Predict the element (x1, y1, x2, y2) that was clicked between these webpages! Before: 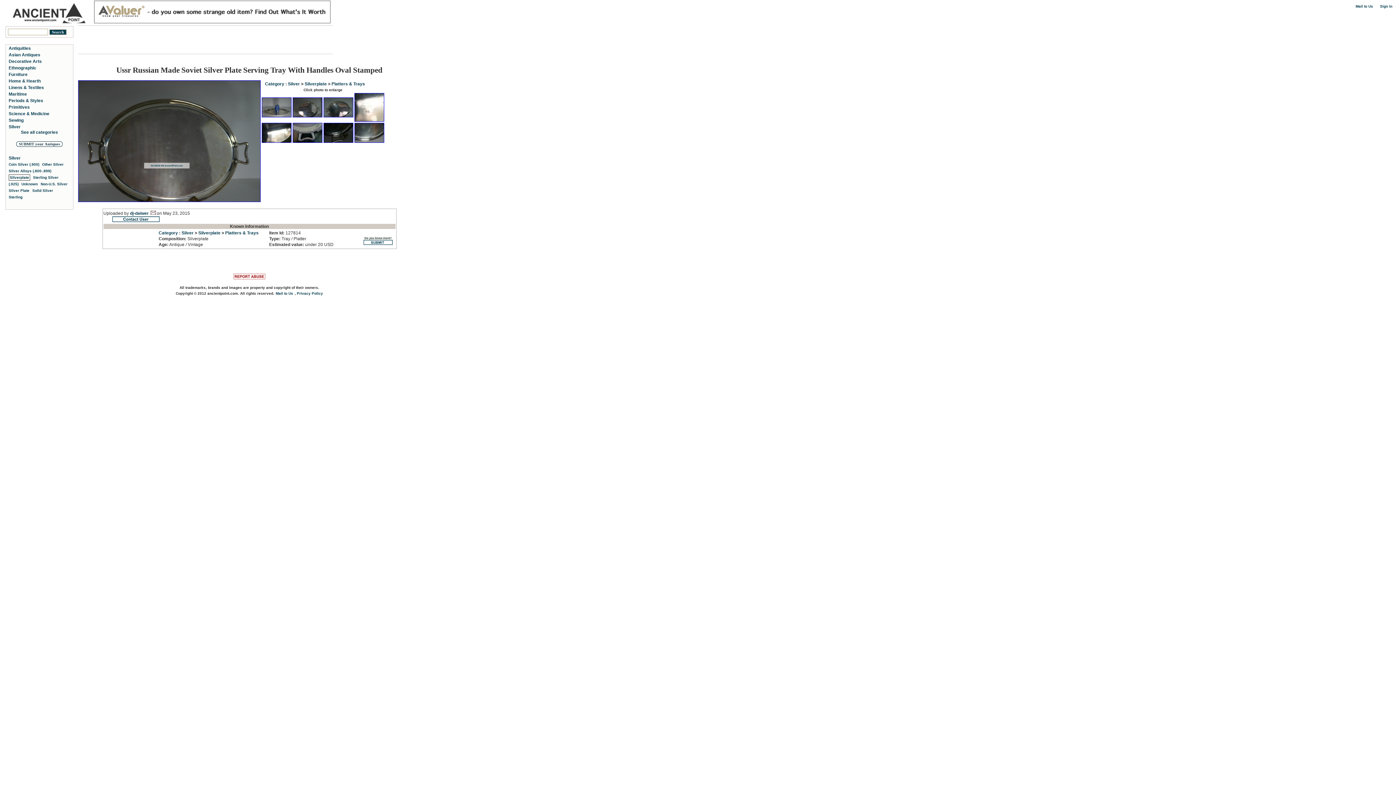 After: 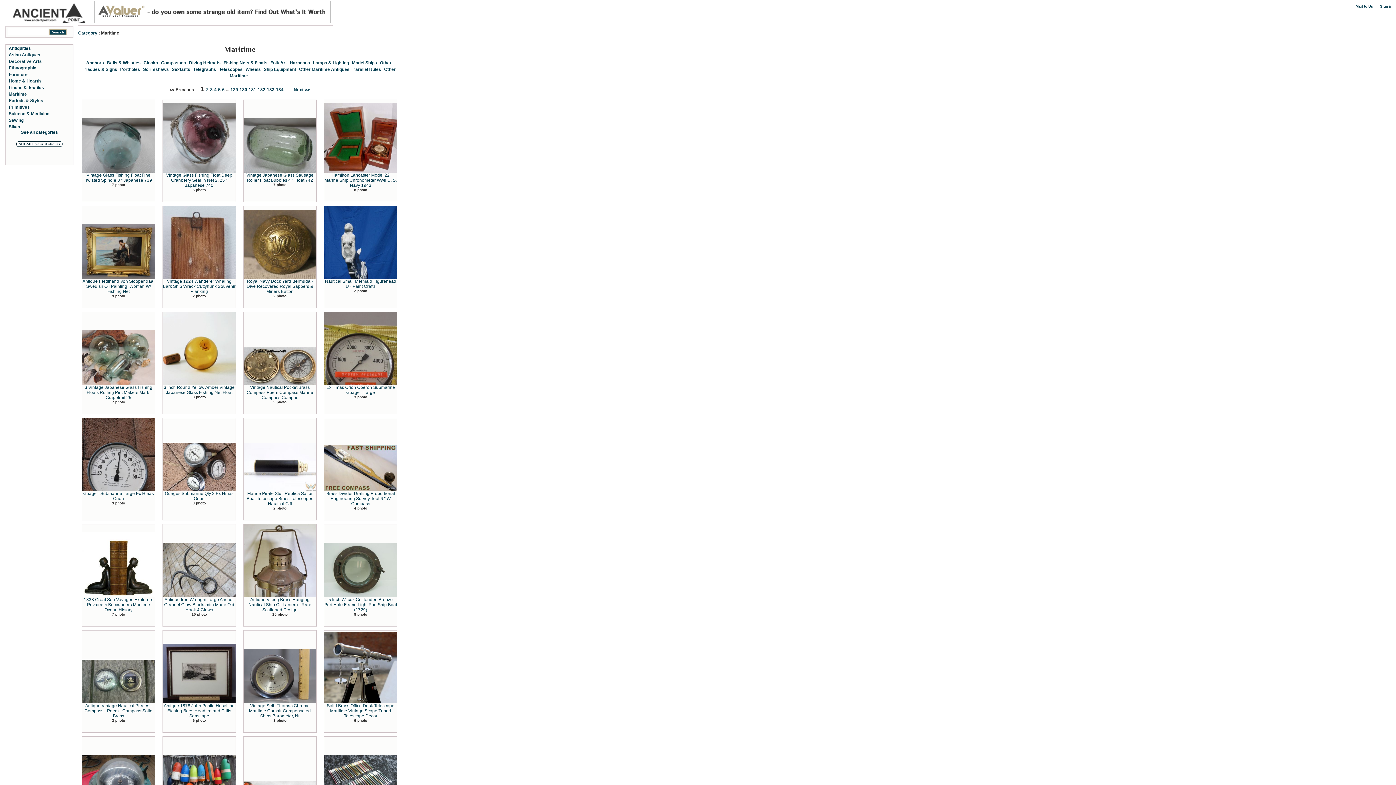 Action: label: Maritime bbox: (8, 91, 26, 96)